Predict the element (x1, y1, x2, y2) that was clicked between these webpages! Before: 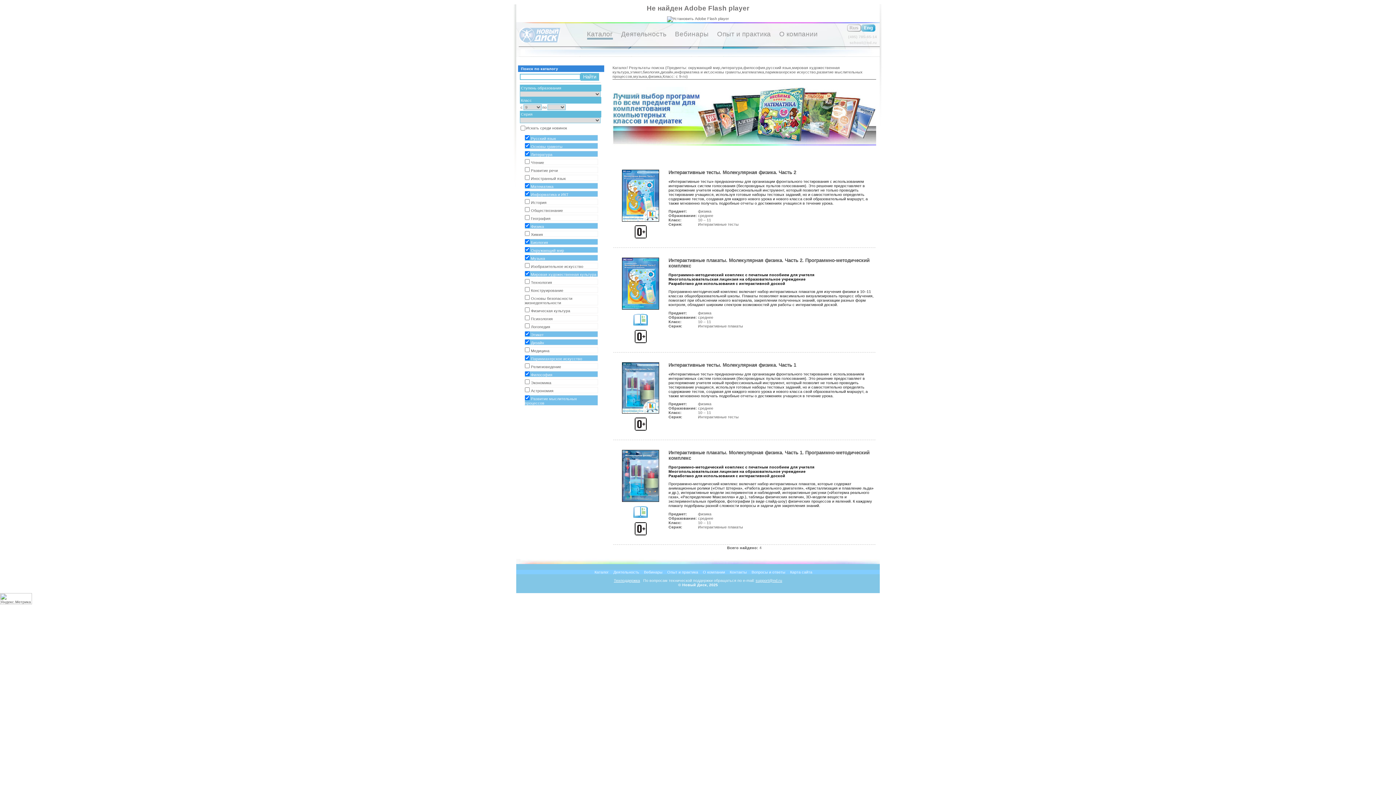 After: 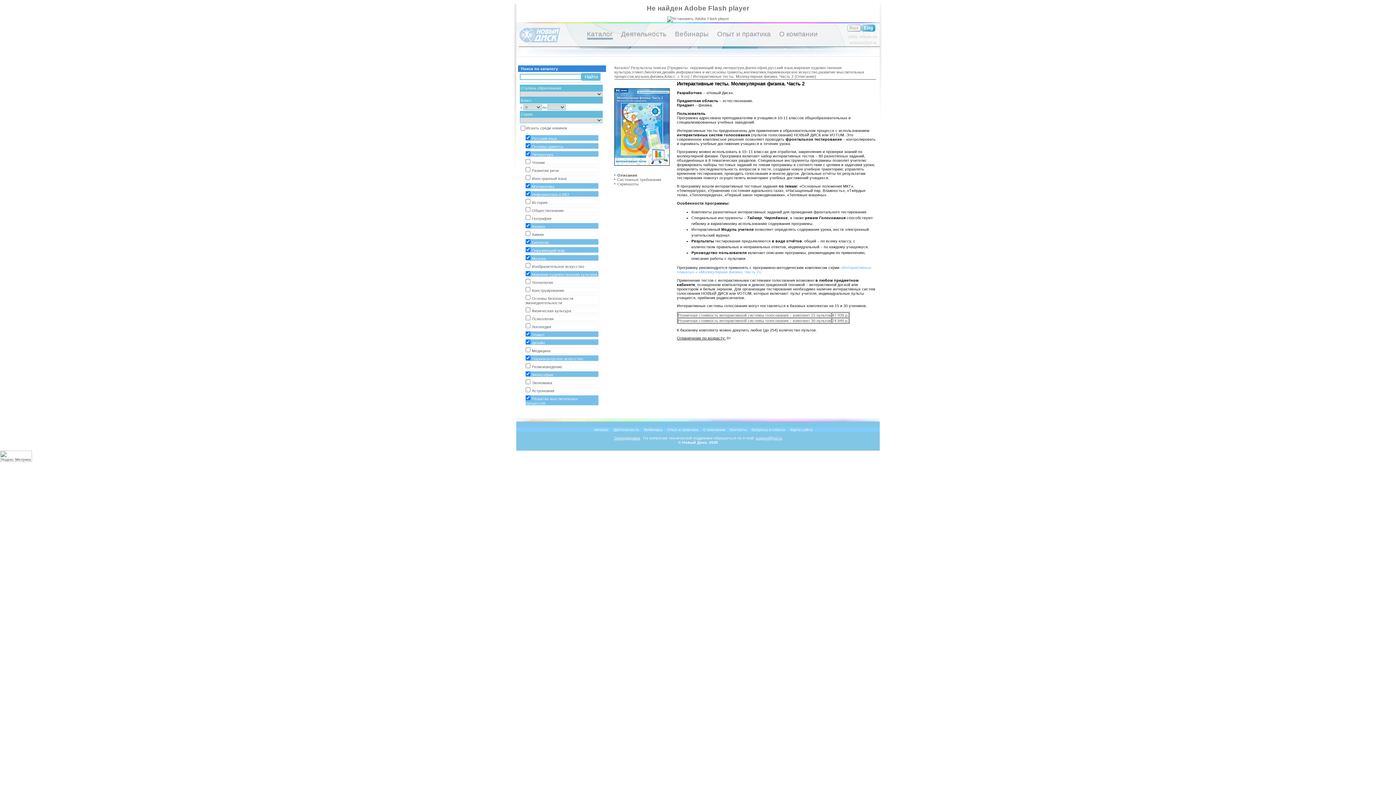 Action: bbox: (622, 218, 659, 222)